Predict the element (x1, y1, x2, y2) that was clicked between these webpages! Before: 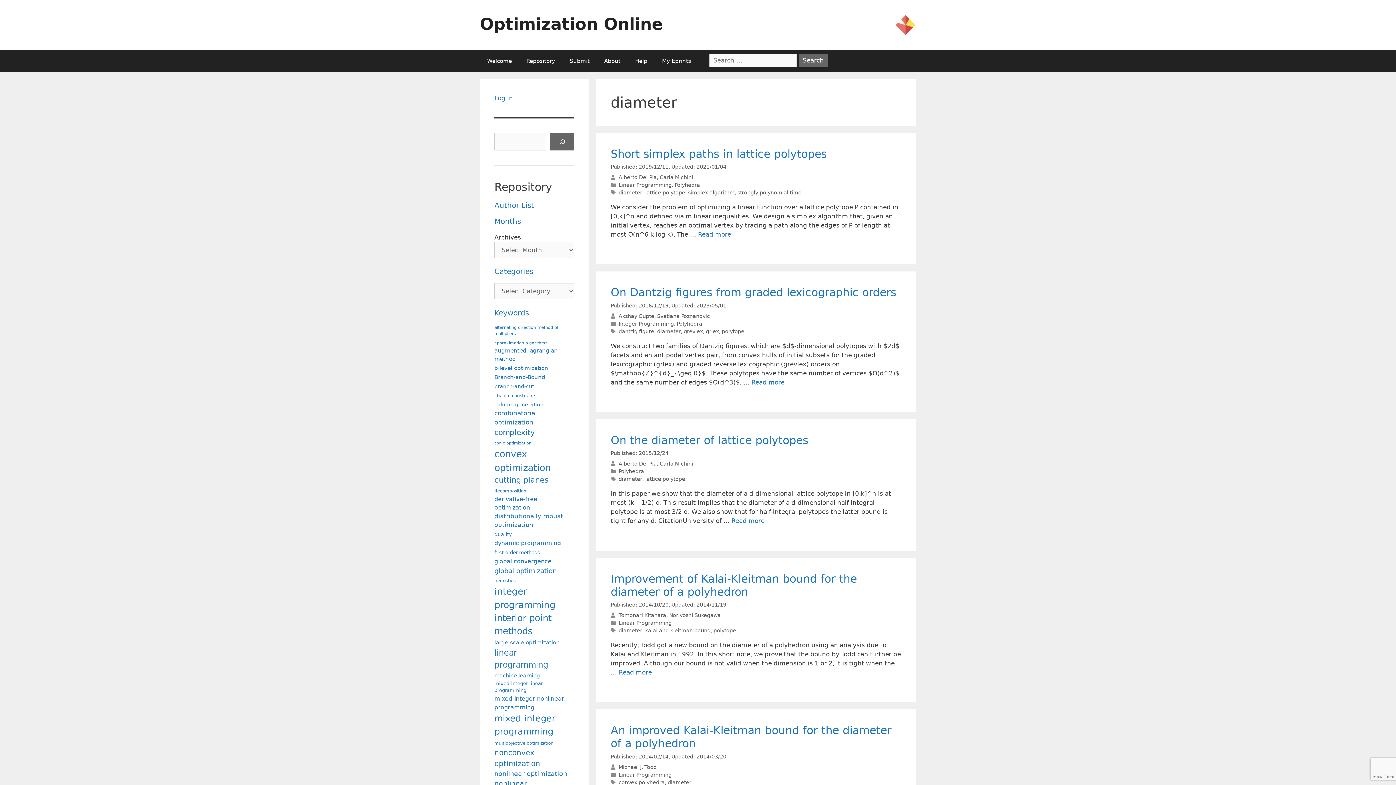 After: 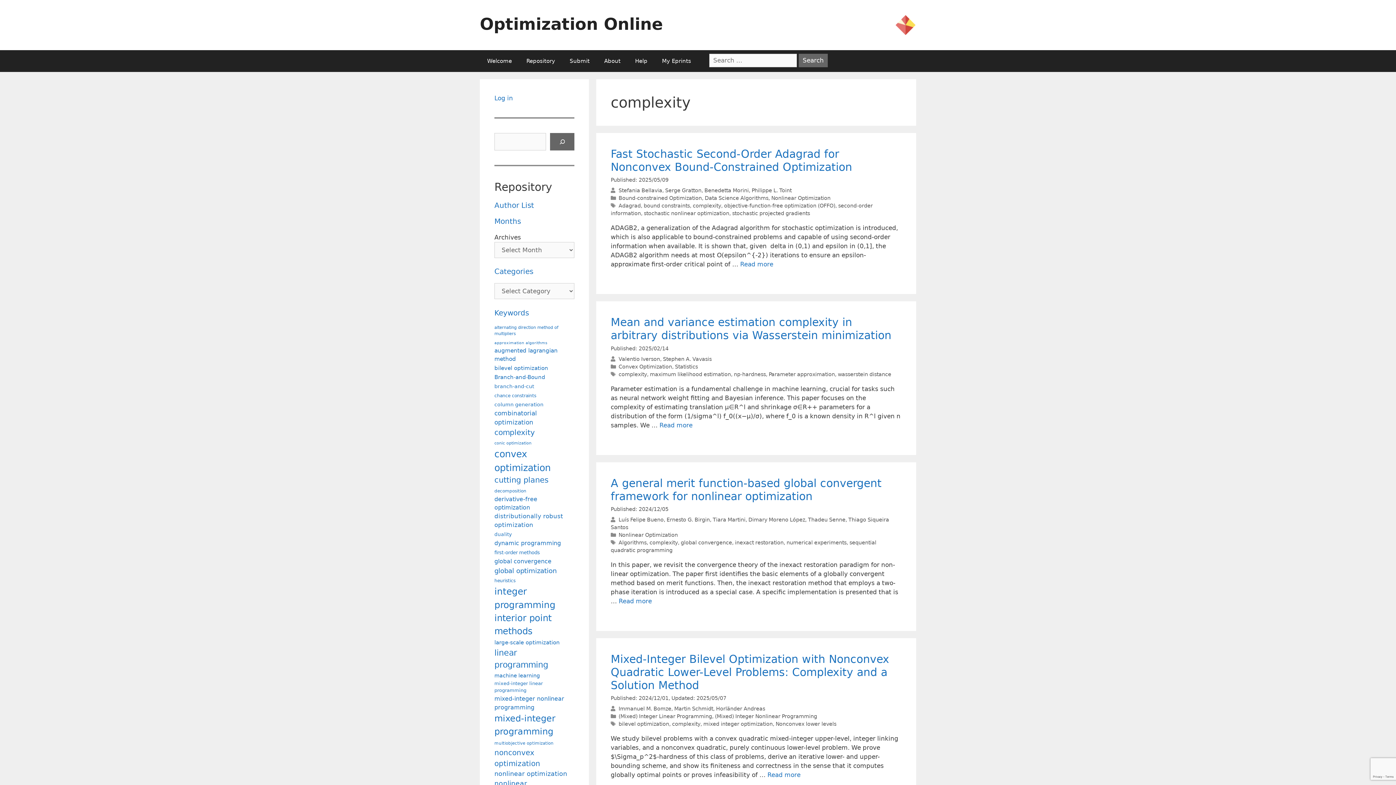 Action: bbox: (494, 427, 534, 438) label: complexity (196 items)